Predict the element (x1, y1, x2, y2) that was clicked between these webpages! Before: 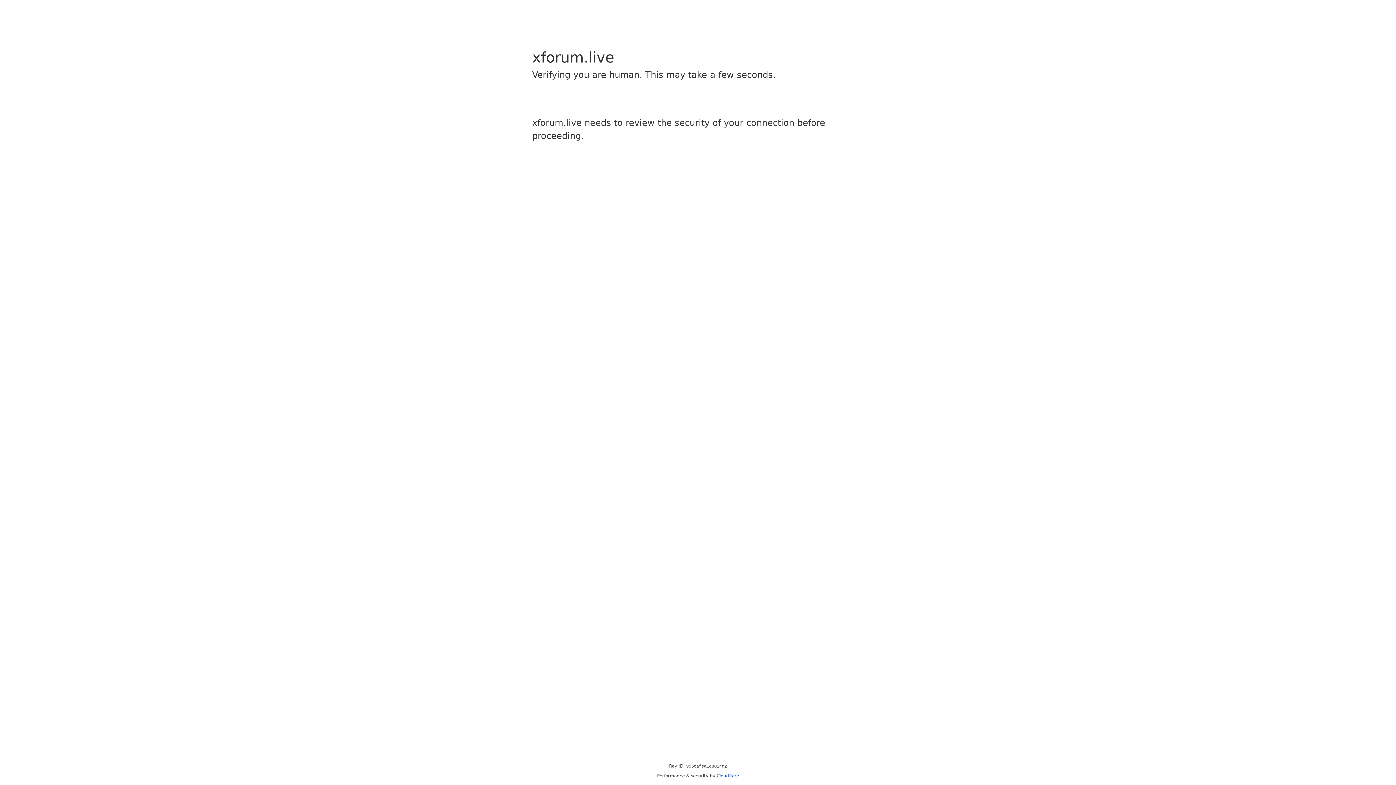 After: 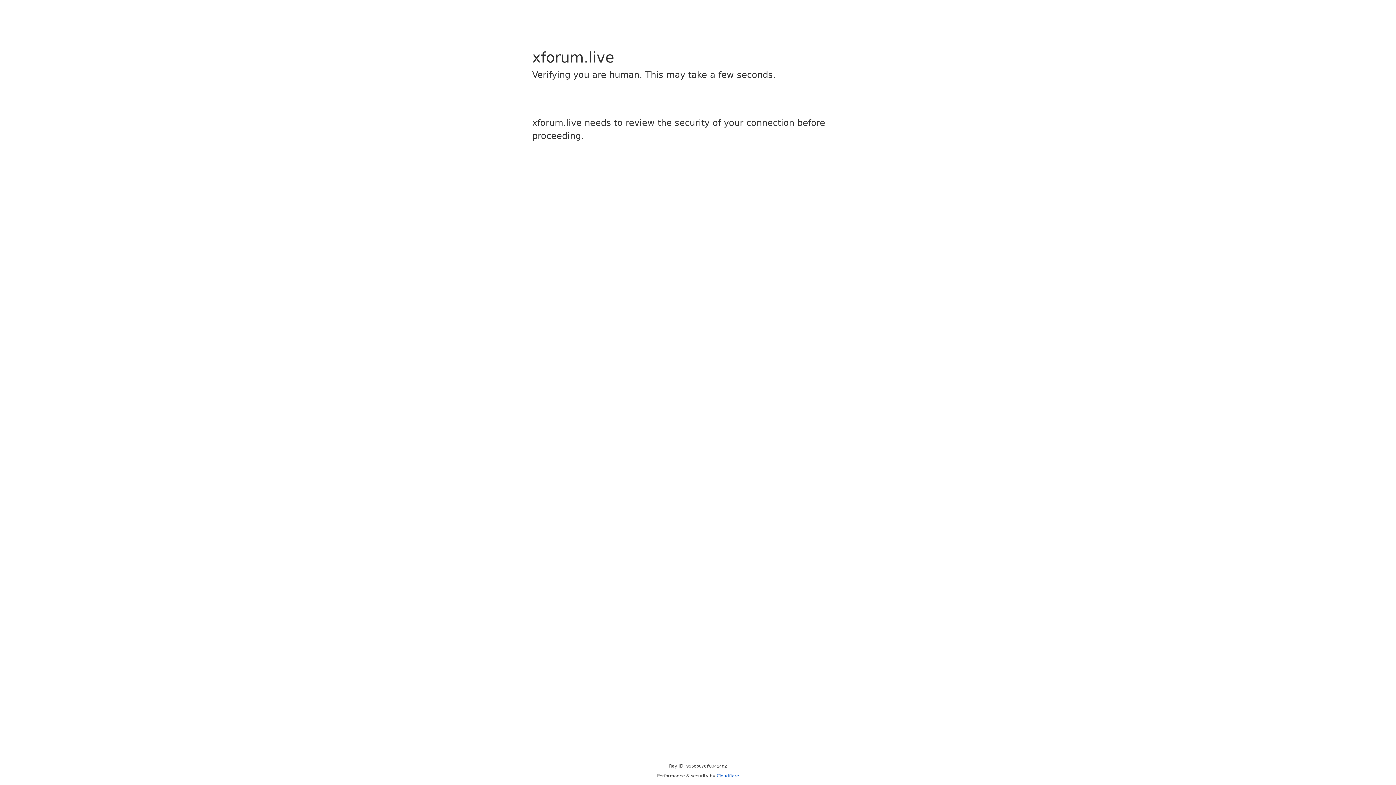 Action: label: Cloudflare bbox: (716, 773, 739, 778)